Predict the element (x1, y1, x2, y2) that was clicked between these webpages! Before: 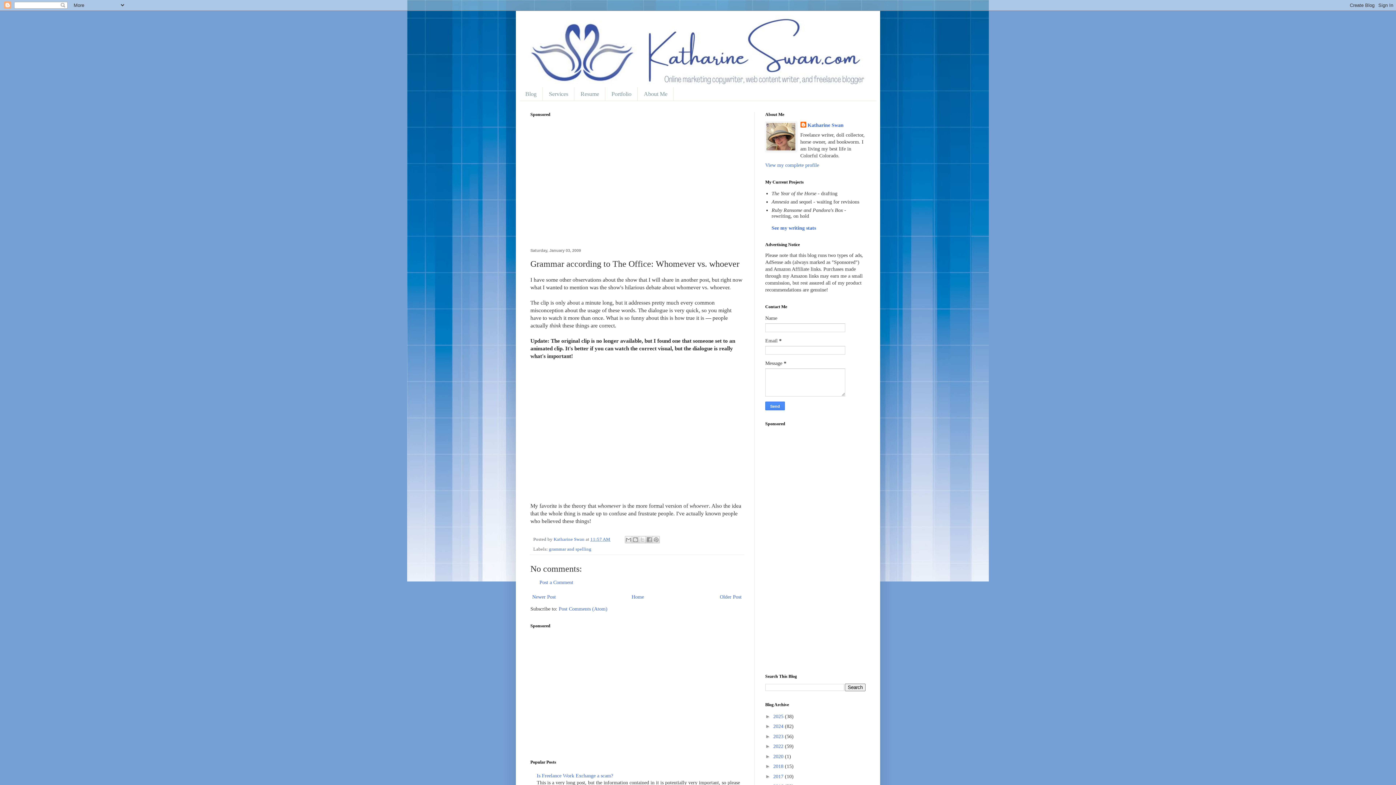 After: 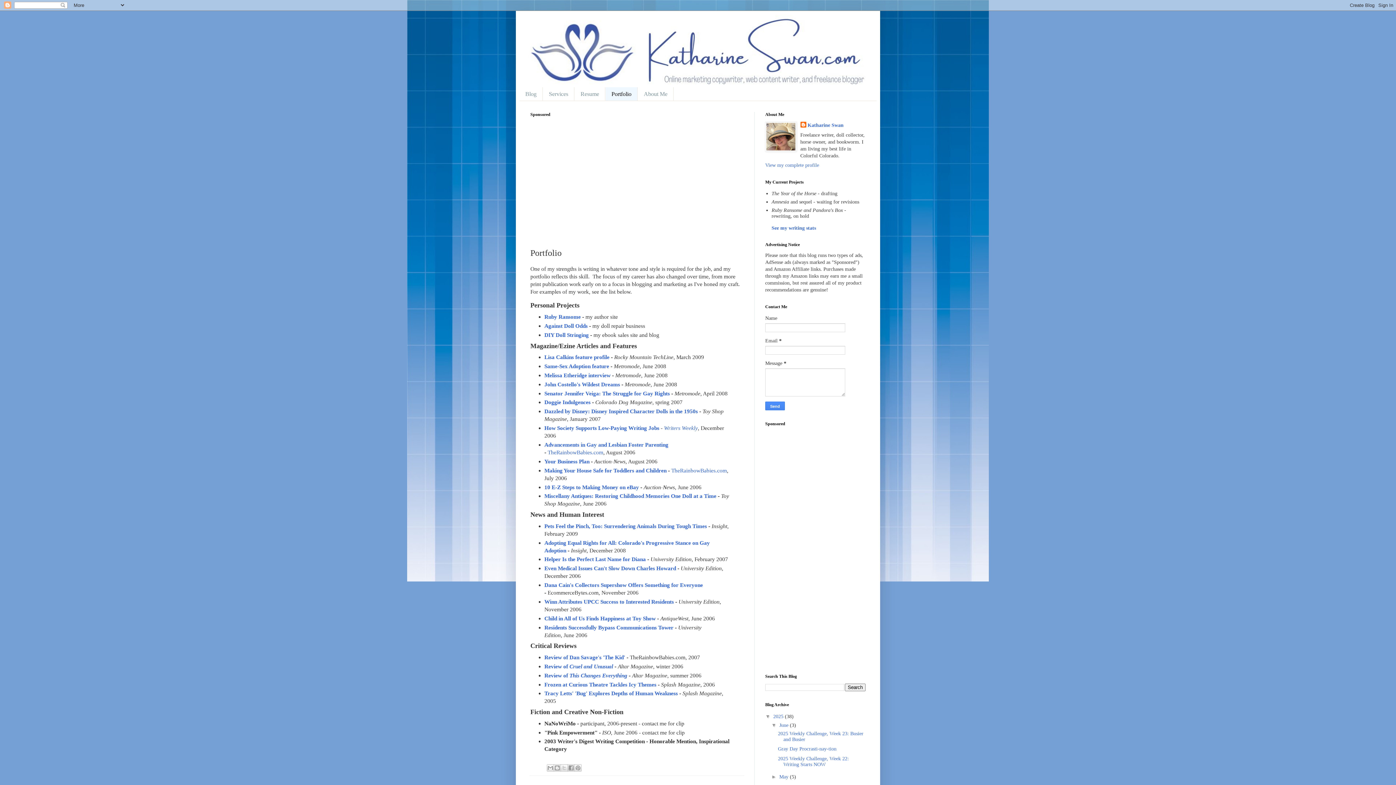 Action: label: Portfolio bbox: (605, 87, 637, 100)